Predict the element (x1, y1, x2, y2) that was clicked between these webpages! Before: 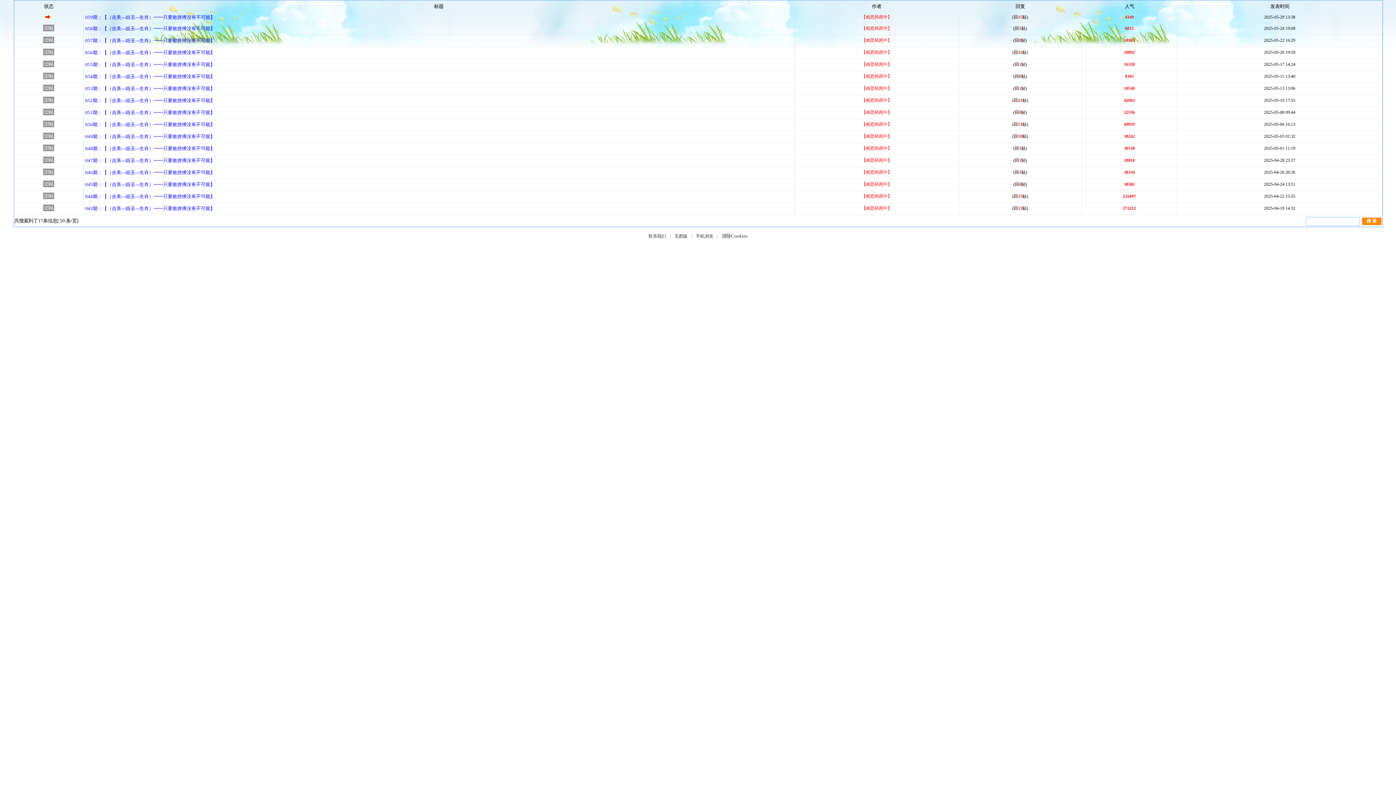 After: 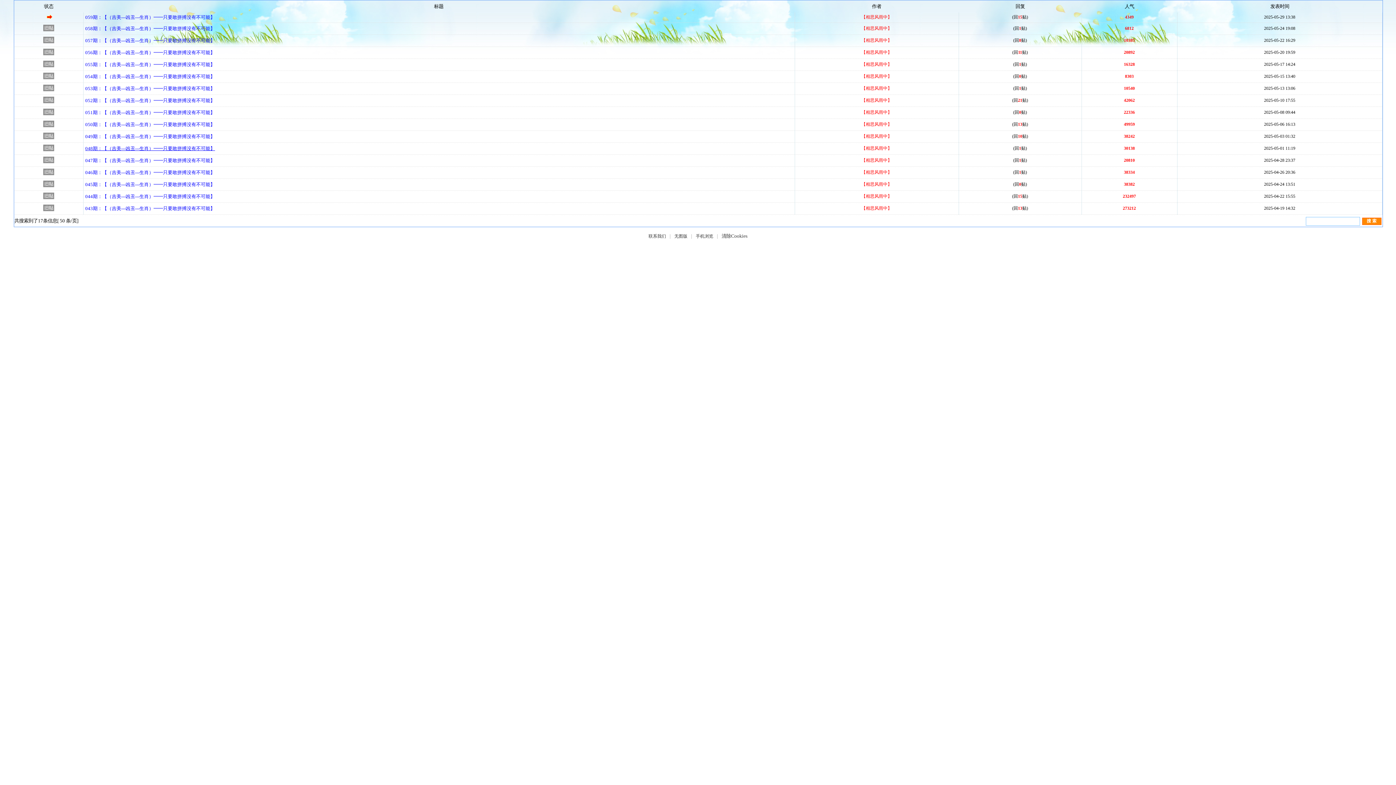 Action: bbox: (85, 145, 215, 151) label: 048期：【（吉美---凶丑---生肖）━━只要敢拼搏没有不可能】
